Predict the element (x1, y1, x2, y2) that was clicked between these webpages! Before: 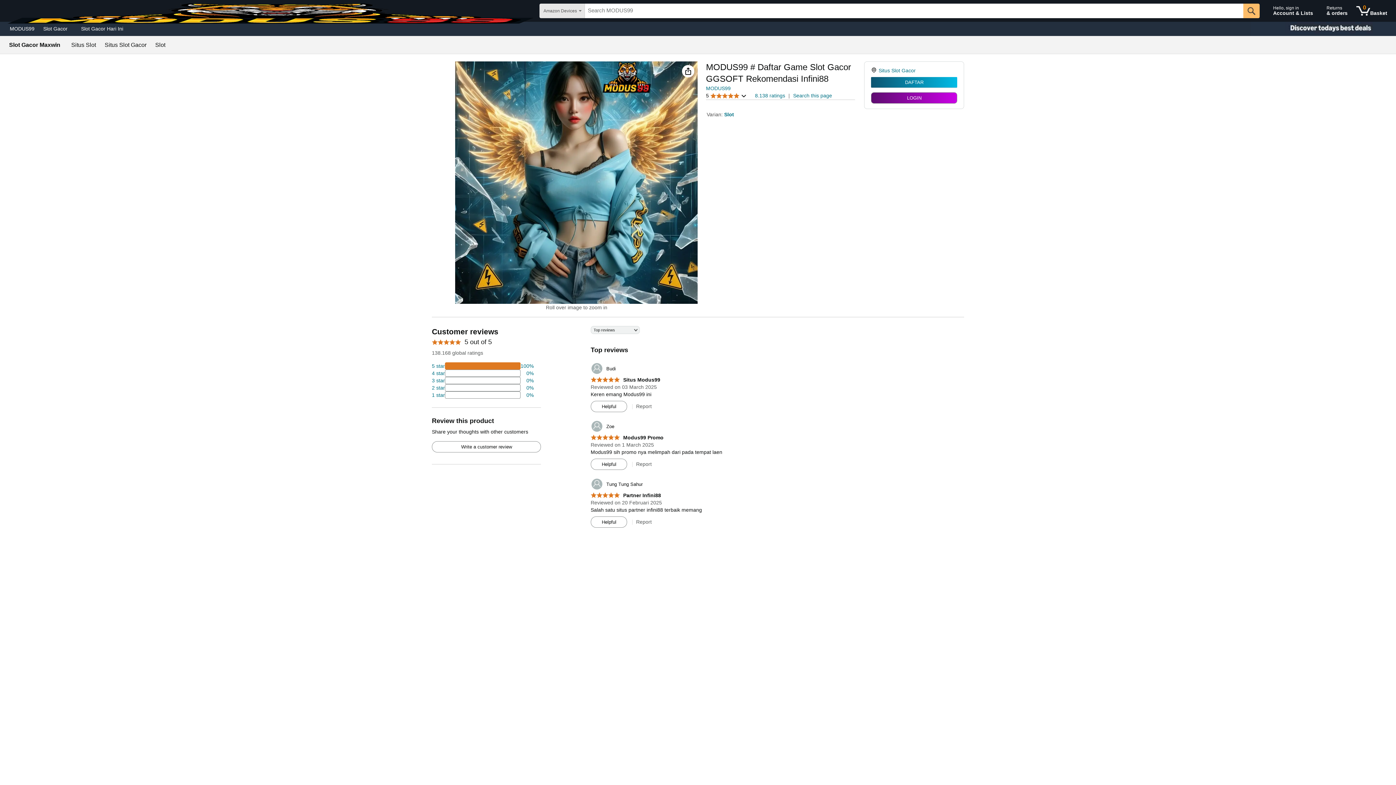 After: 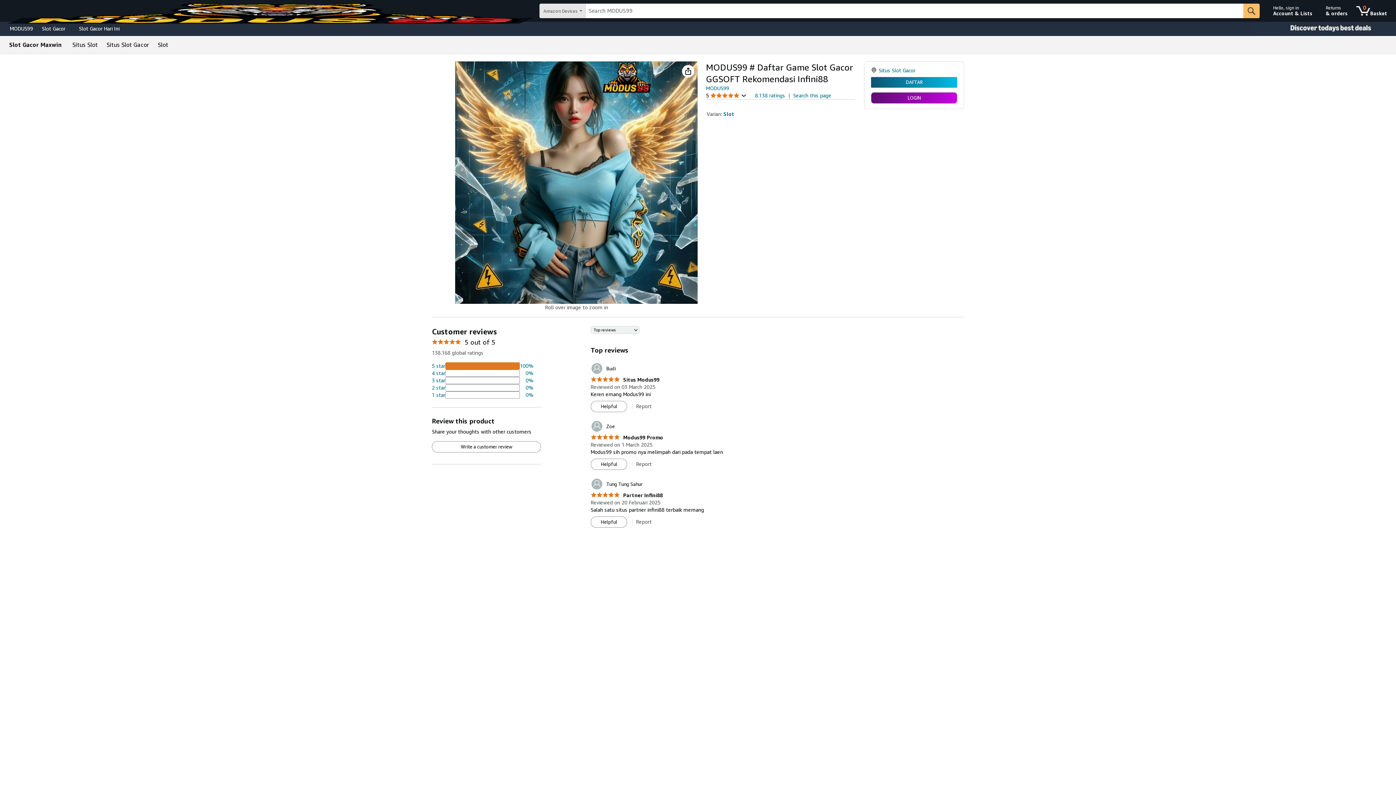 Action: bbox: (432, 369, 533, 377) label: 18 percent of reviews have 4 stars